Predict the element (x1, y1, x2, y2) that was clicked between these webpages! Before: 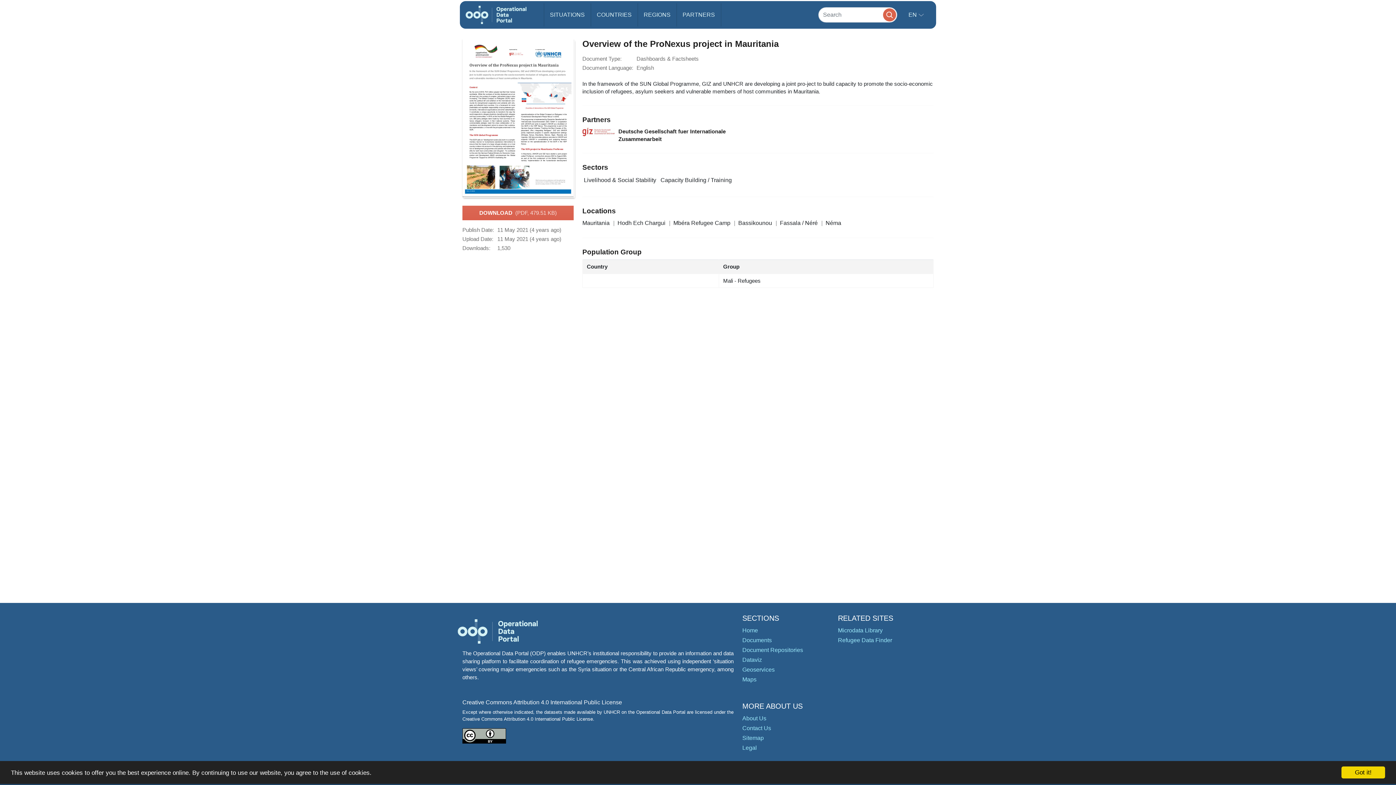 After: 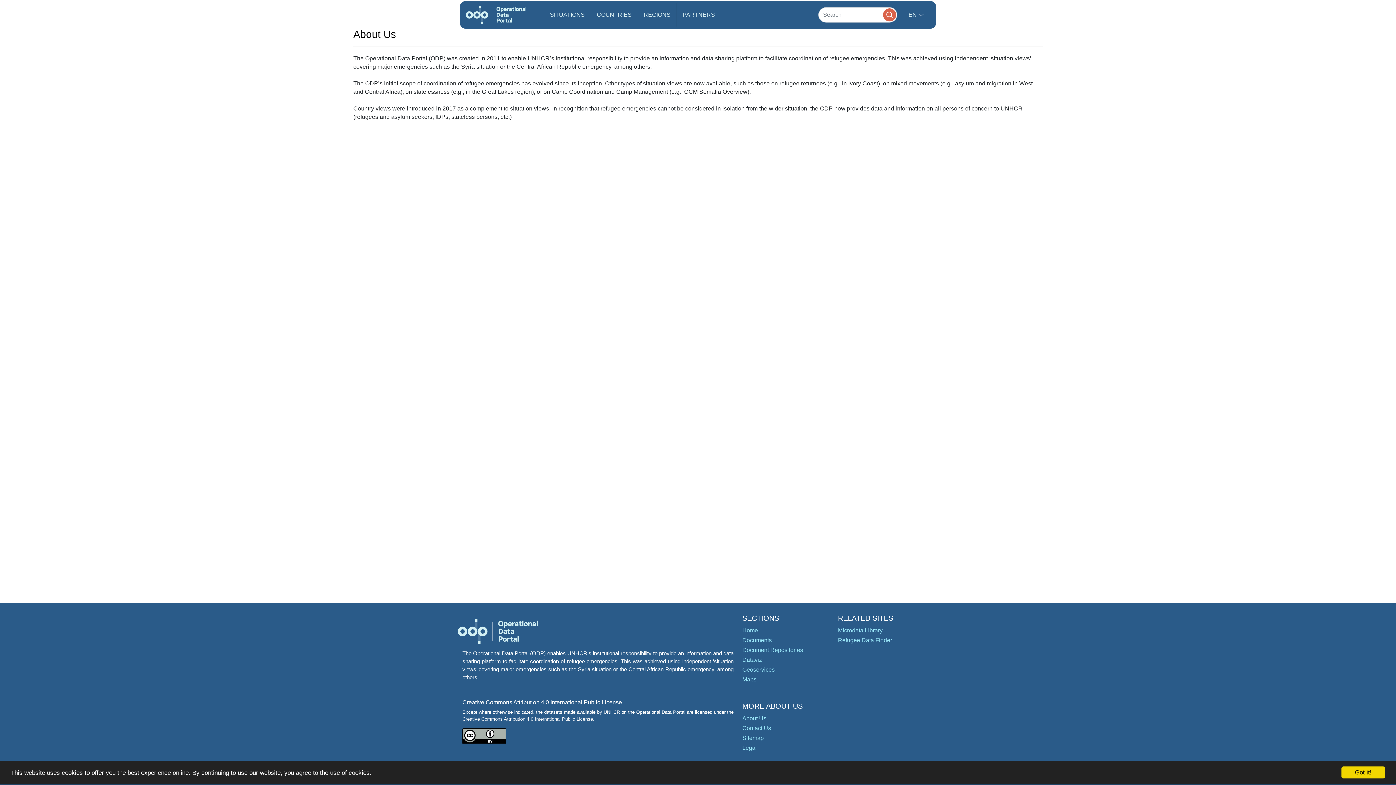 Action: label: About Us bbox: (742, 715, 766, 721)